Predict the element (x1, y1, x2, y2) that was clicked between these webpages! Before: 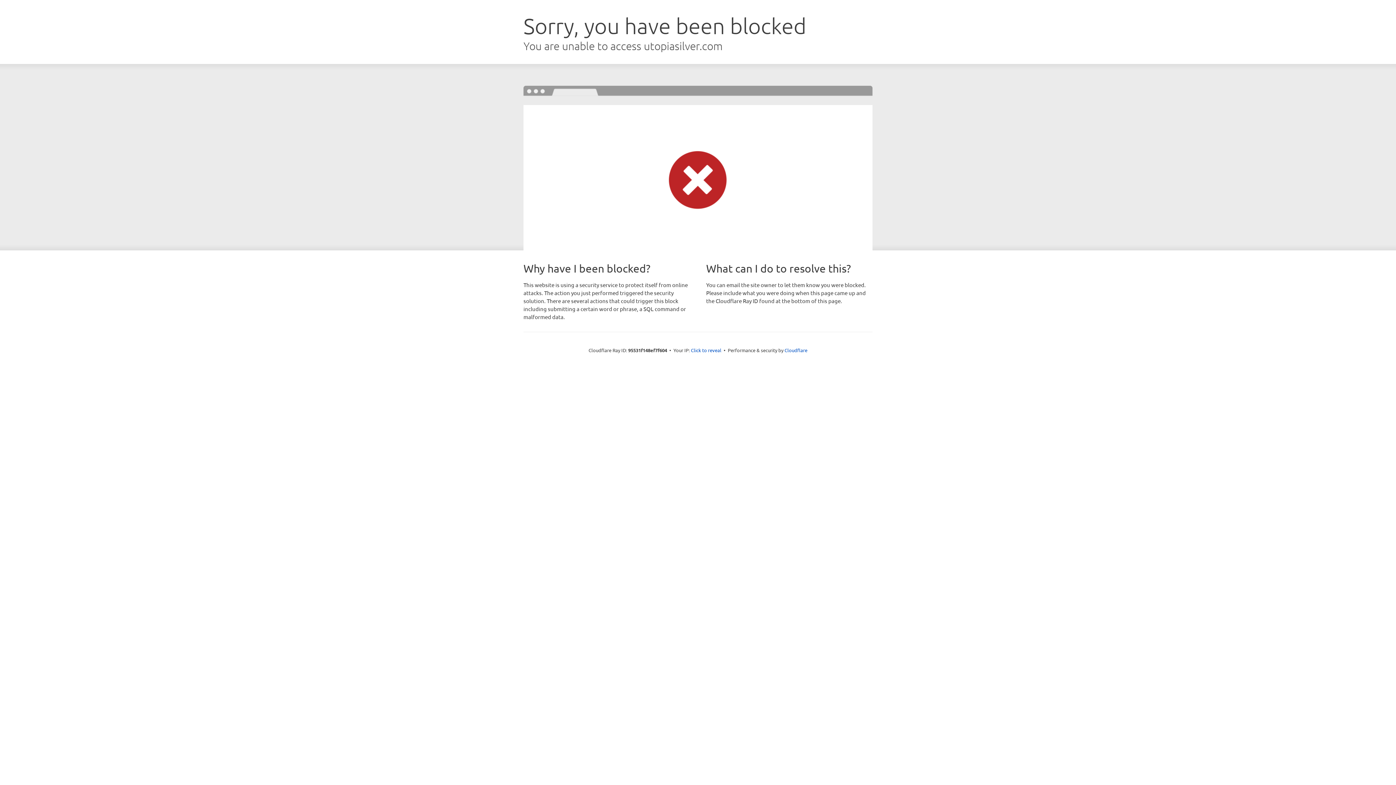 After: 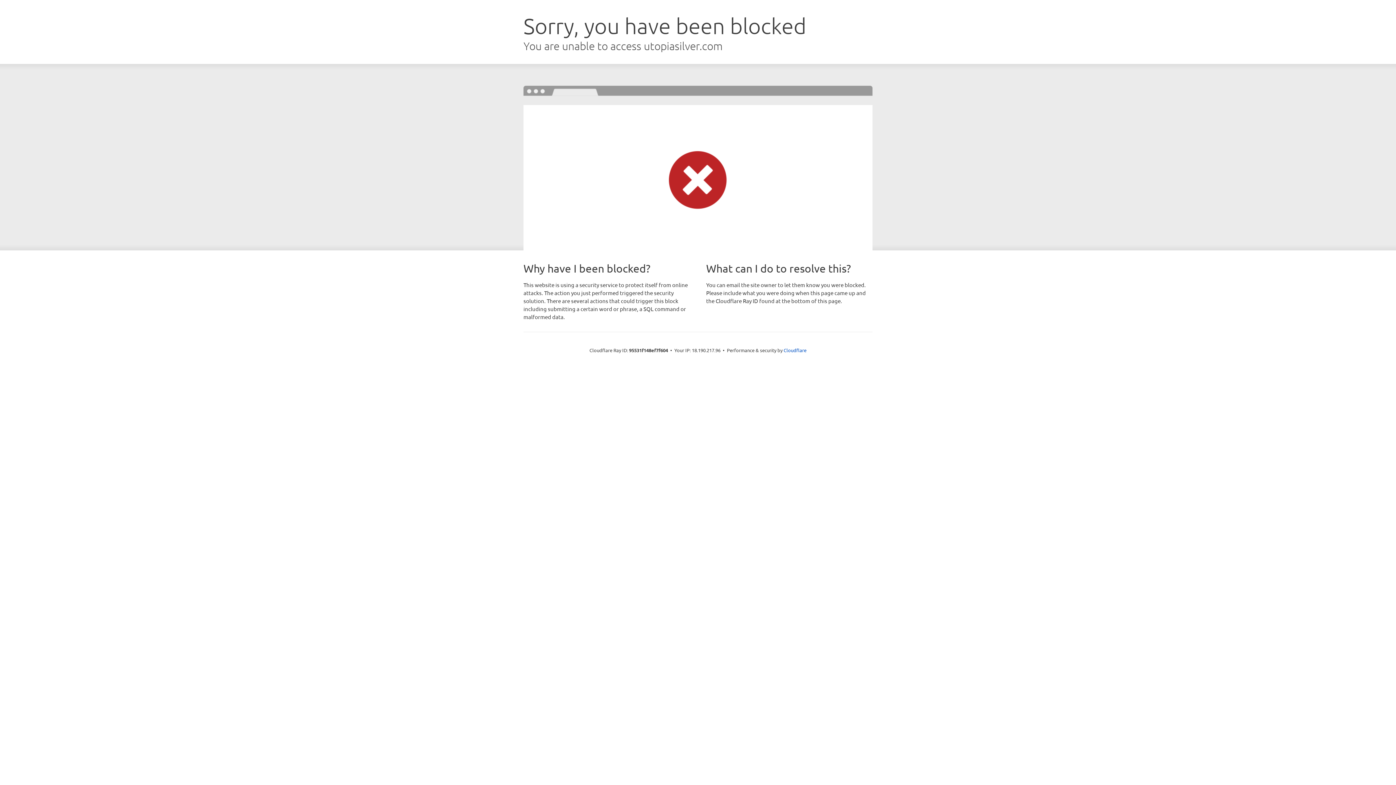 Action: label: Click to reveal bbox: (691, 346, 721, 353)